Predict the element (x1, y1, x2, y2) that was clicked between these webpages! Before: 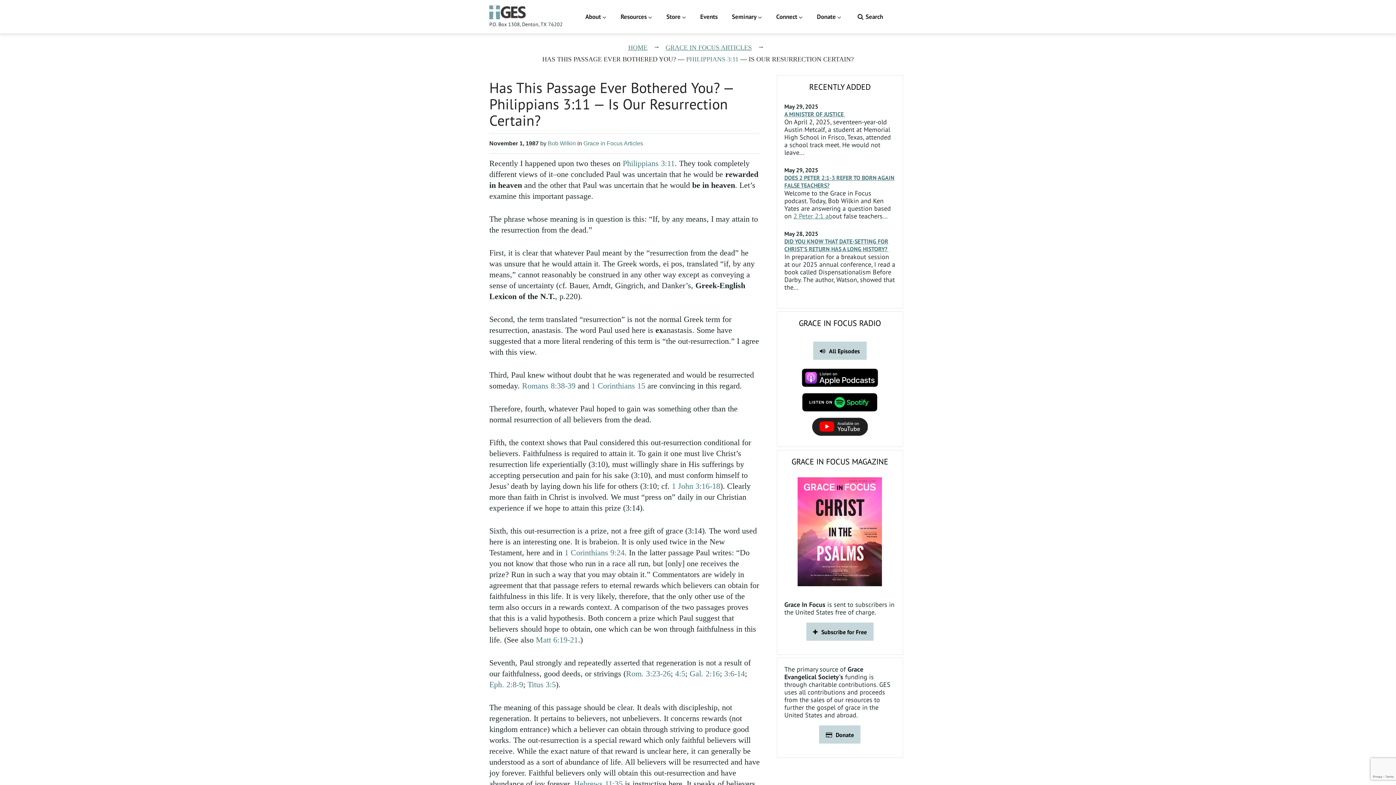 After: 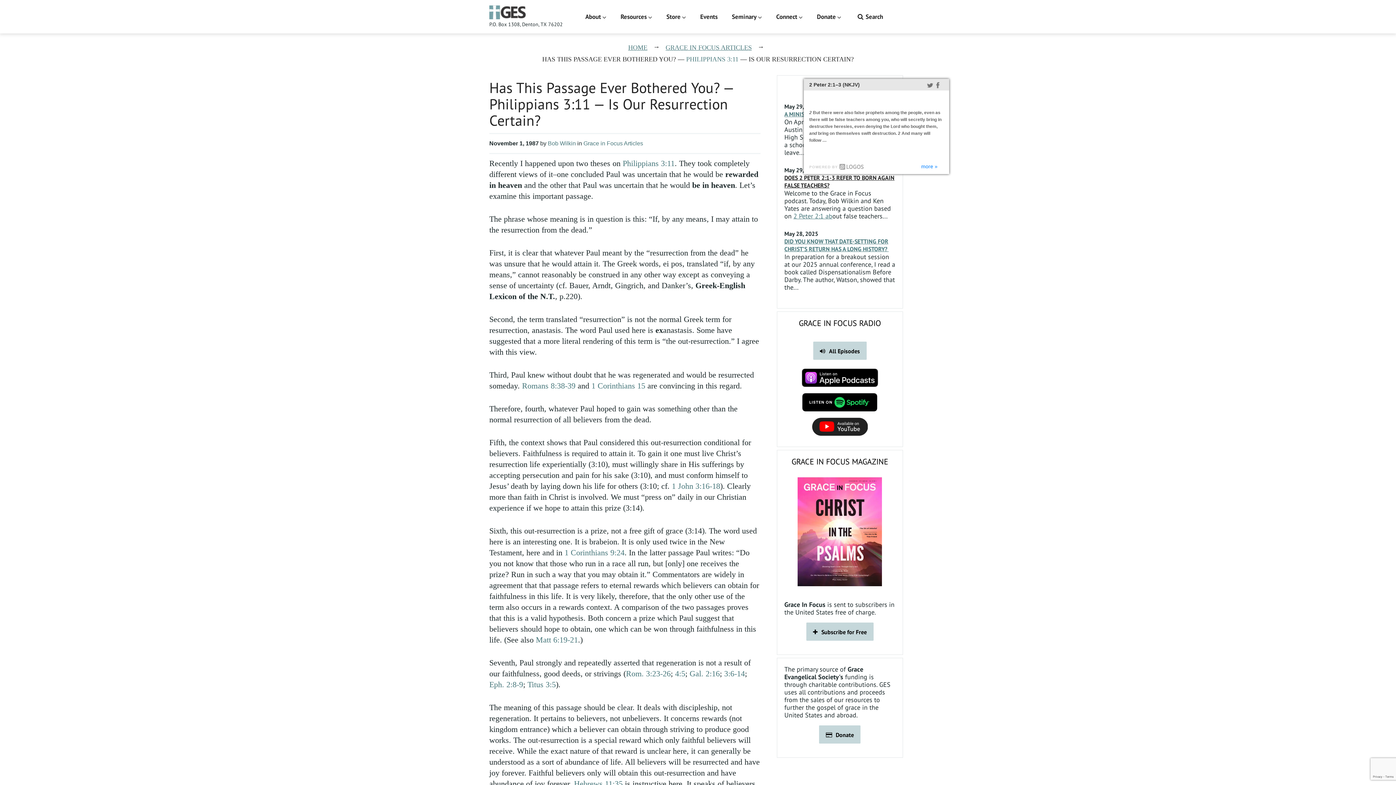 Action: label: 2 PETER 2:1-3 bbox: (799, 174, 835, 181)